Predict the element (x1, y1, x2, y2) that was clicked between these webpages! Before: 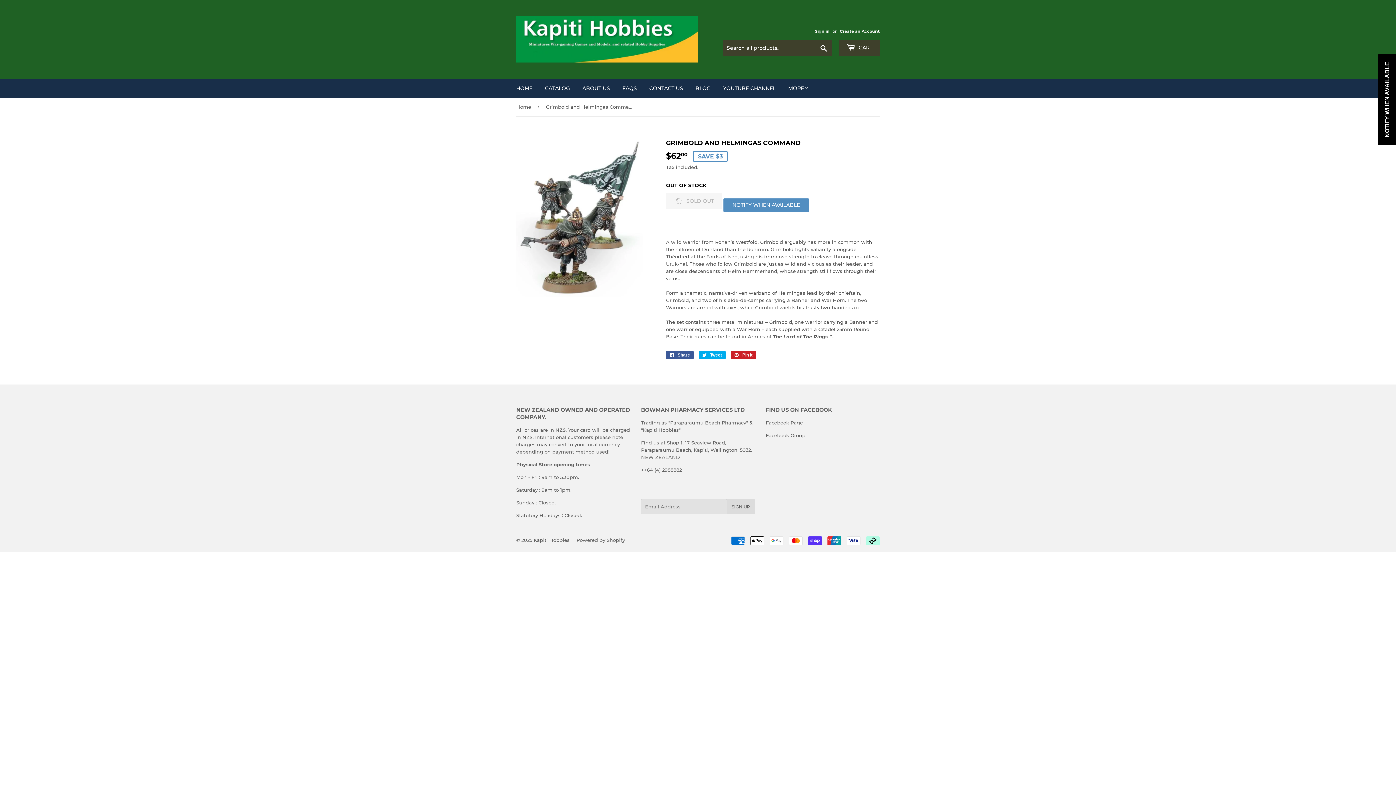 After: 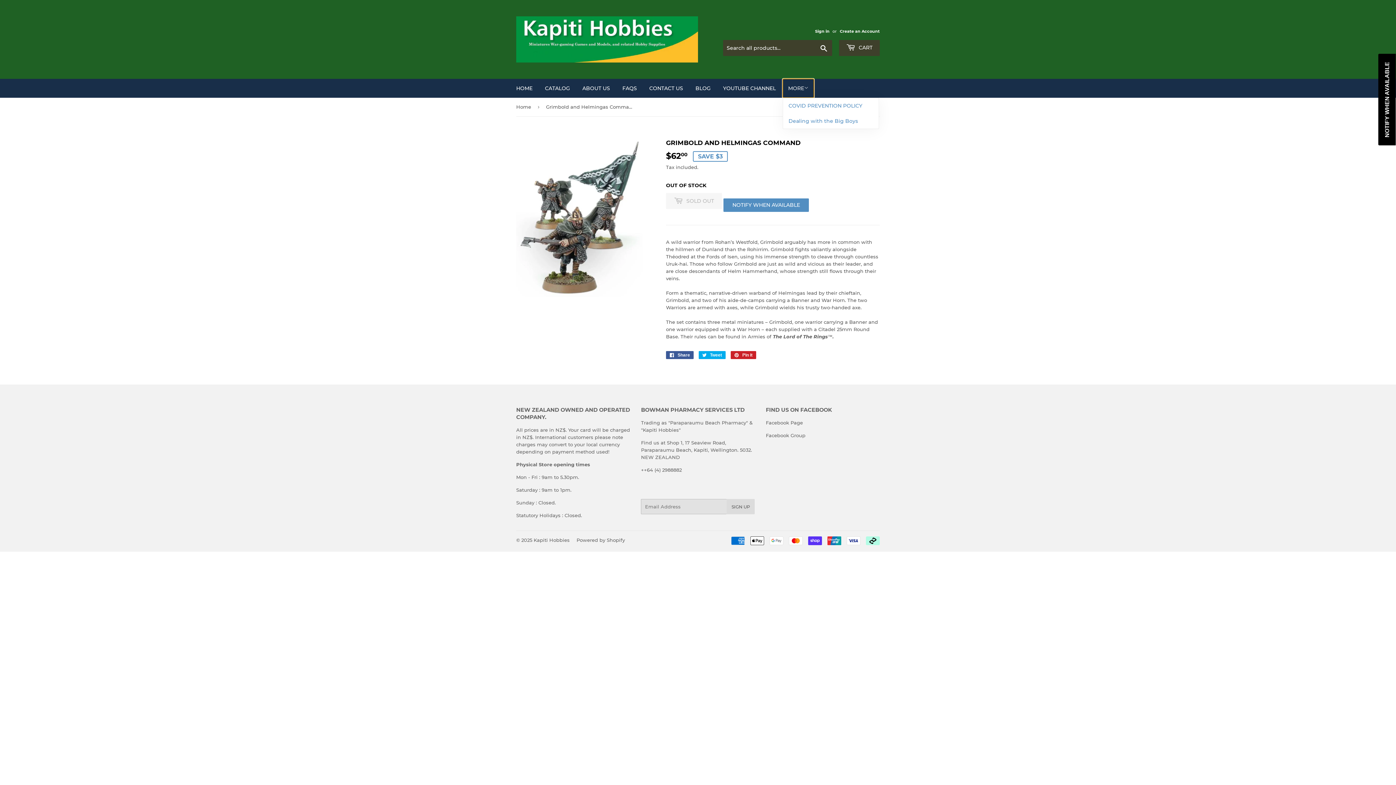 Action: label: MORE bbox: (782, 78, 814, 97)